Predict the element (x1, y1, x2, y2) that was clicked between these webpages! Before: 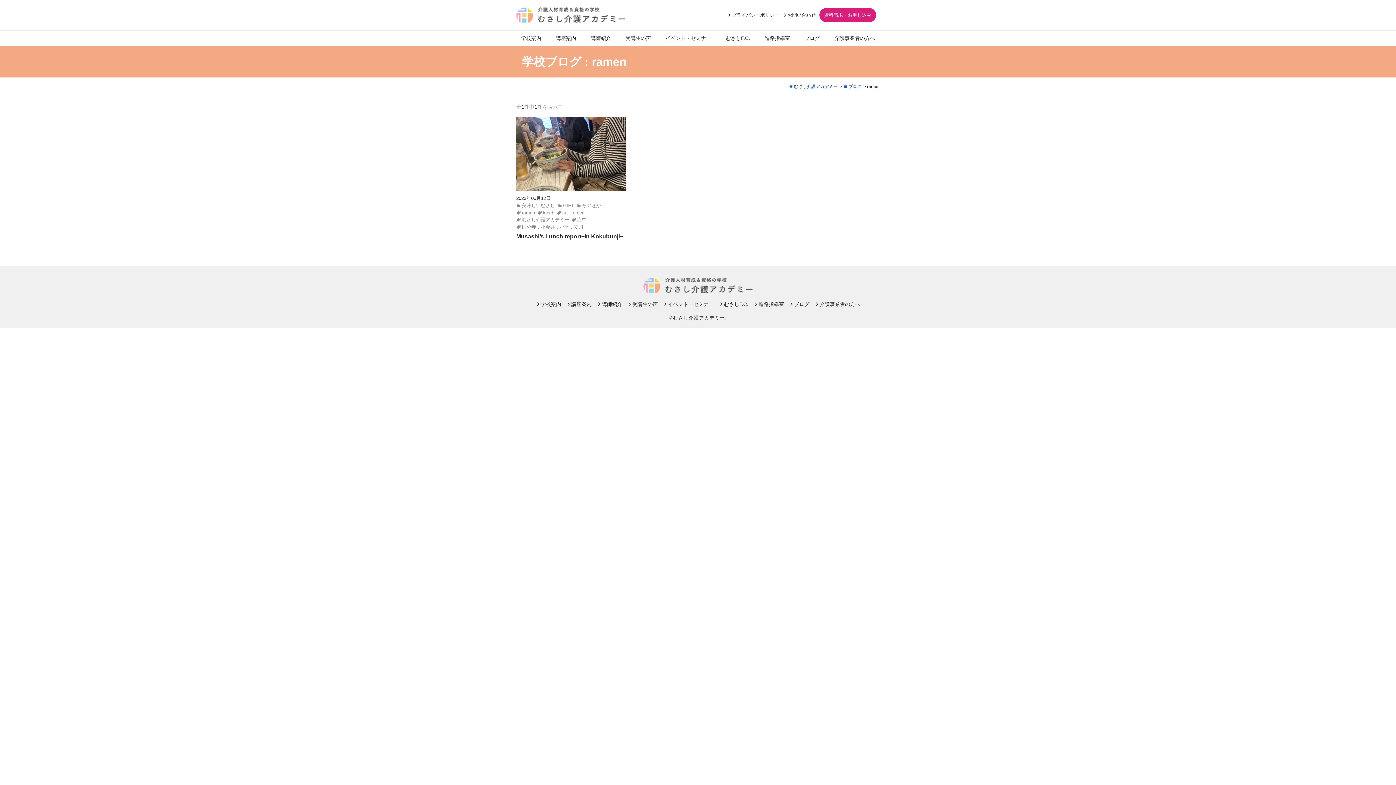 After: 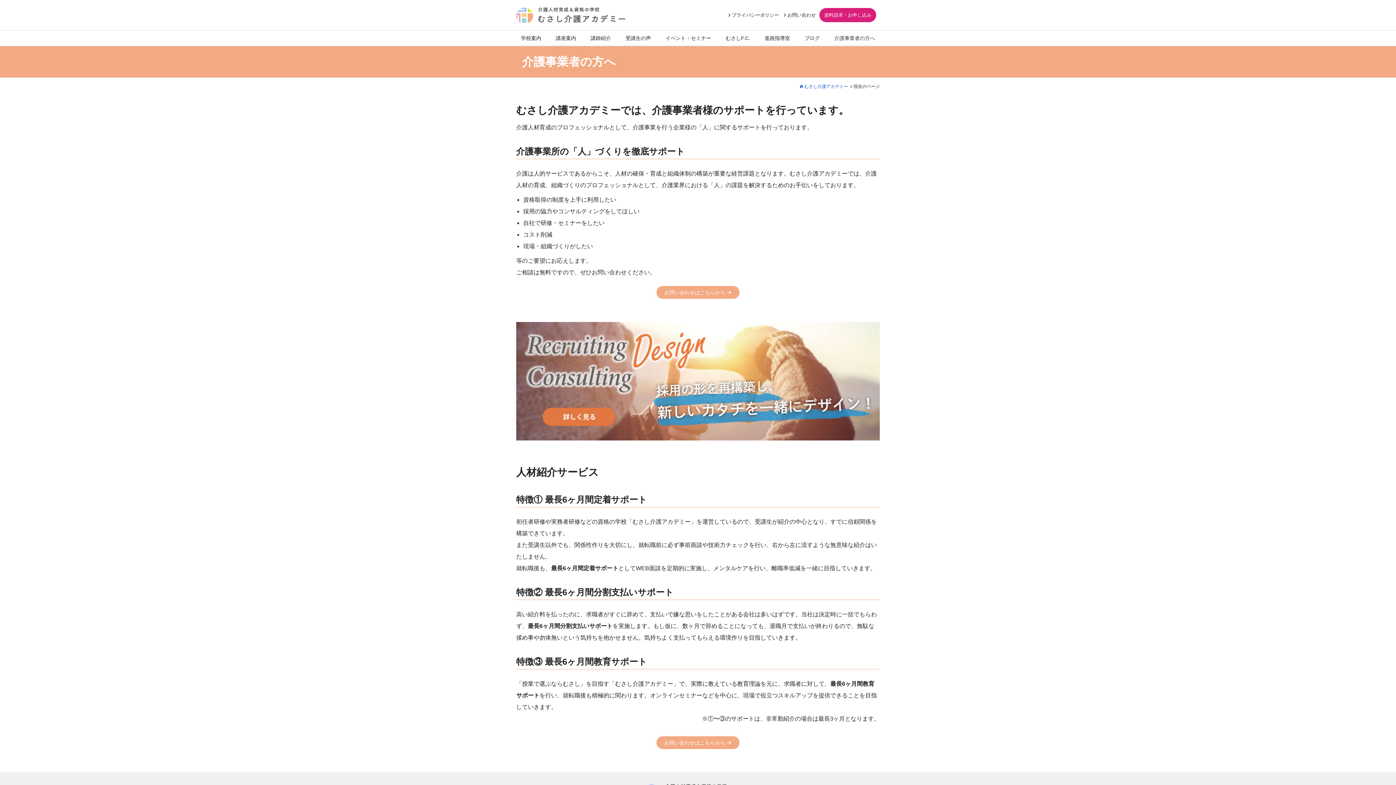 Action: bbox: (829, 30, 880, 45) label: 介護事業者の方へ